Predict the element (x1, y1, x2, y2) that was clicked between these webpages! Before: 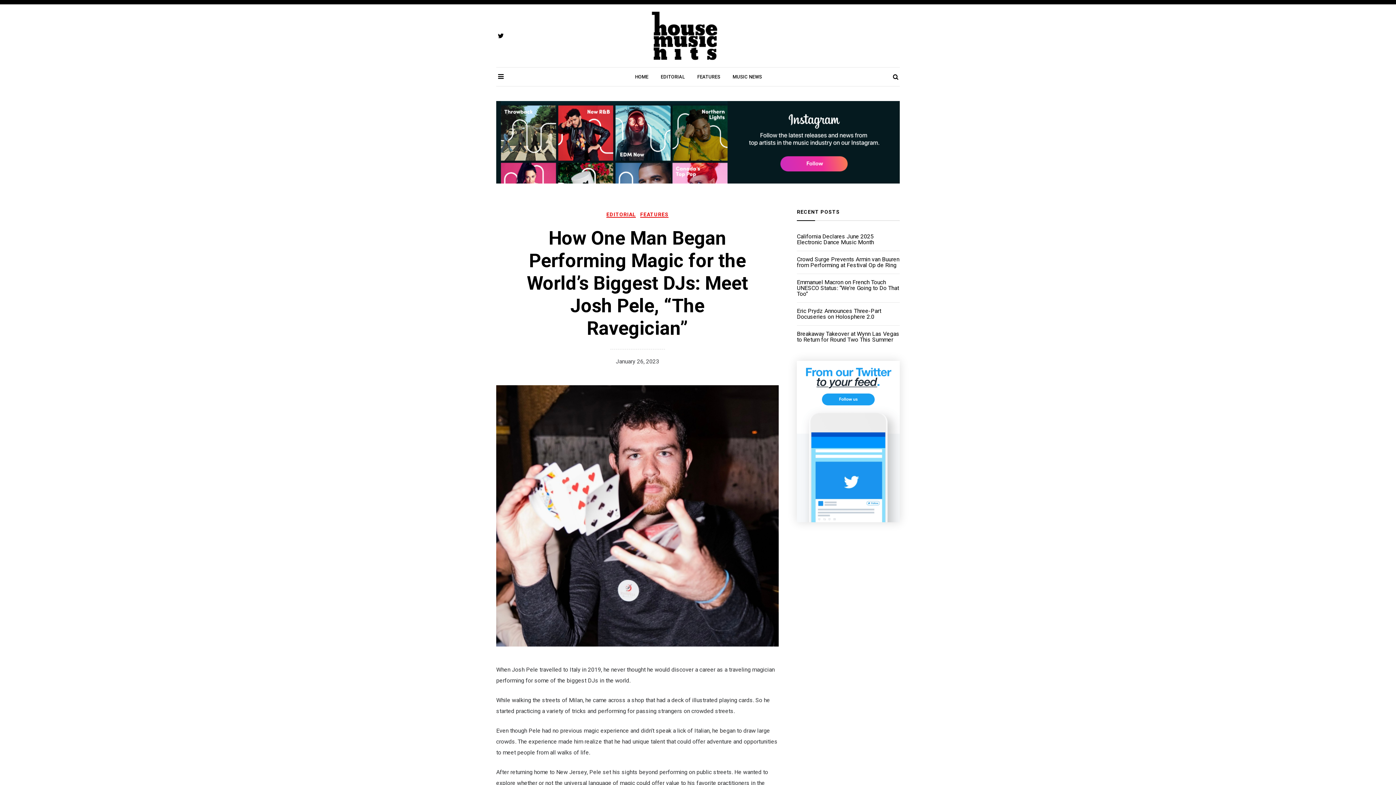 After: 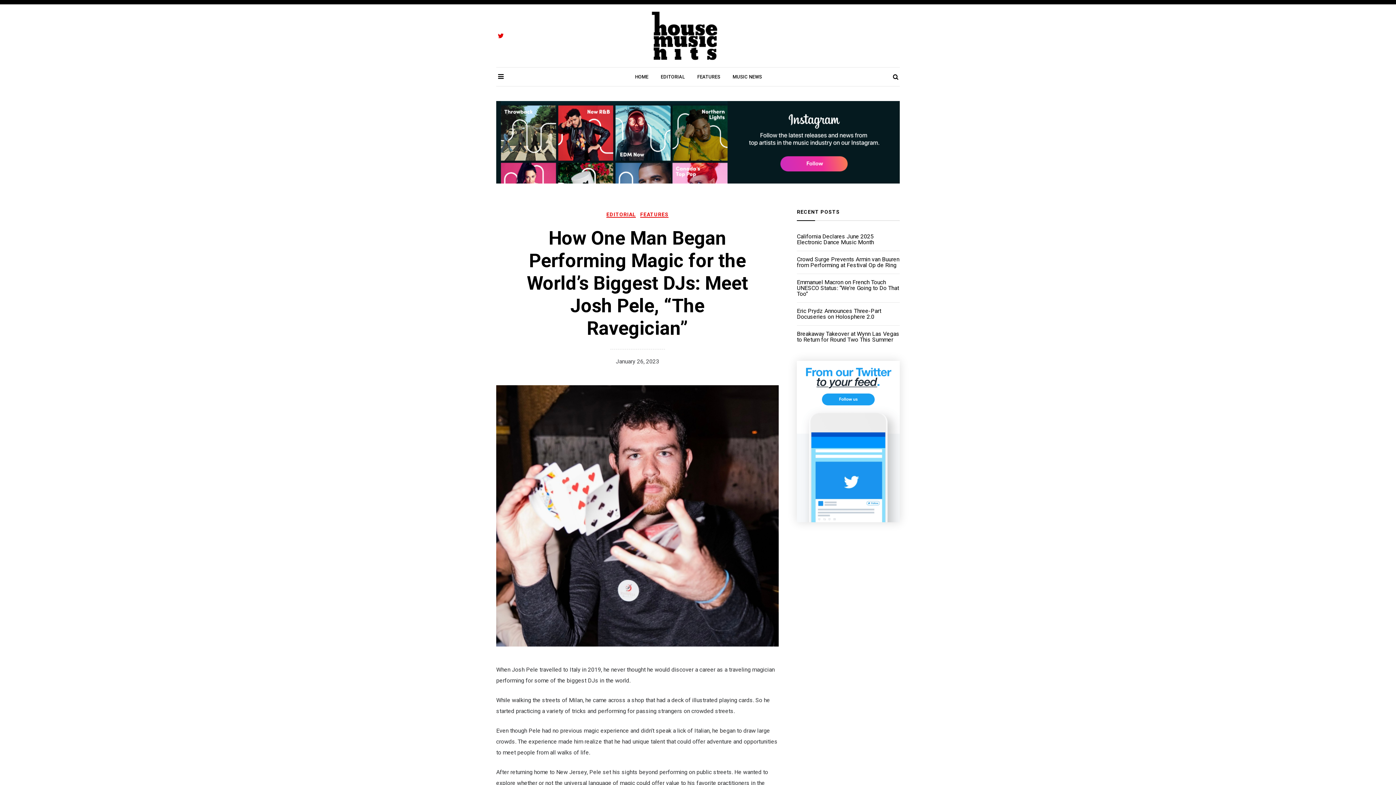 Action: bbox: (496, 32, 505, 39)